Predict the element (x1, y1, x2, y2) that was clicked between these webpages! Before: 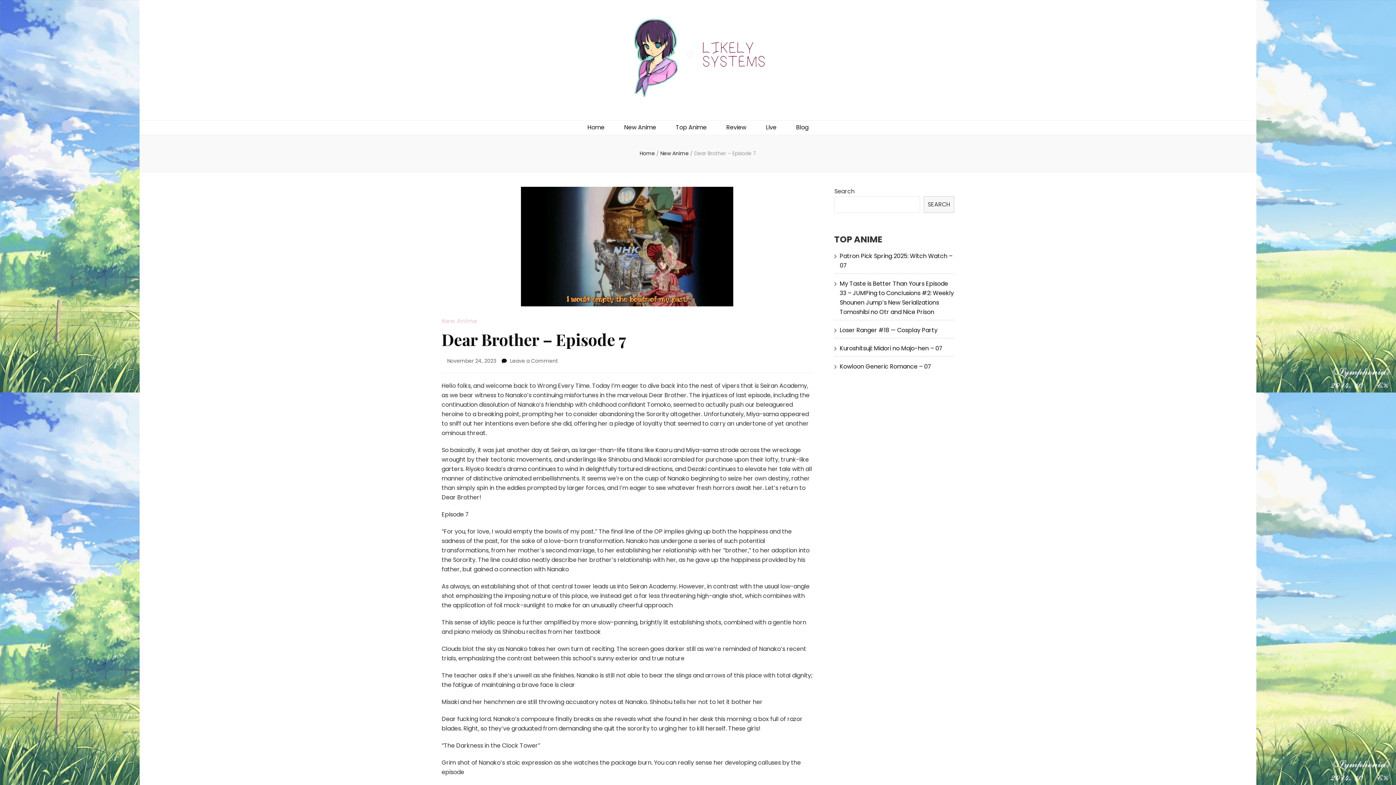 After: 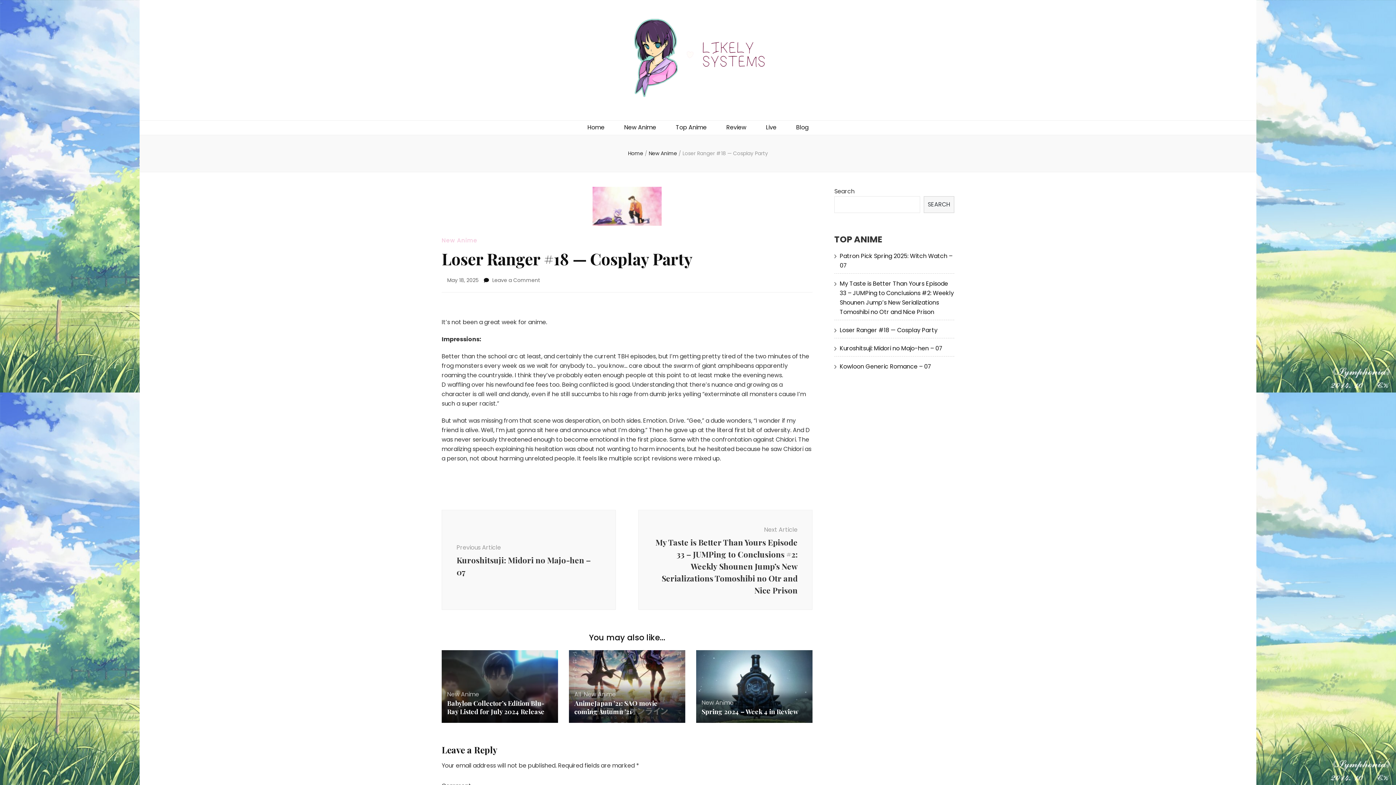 Action: bbox: (840, 326, 937, 334) label: Loser Ranger #18 — Cosplay Party